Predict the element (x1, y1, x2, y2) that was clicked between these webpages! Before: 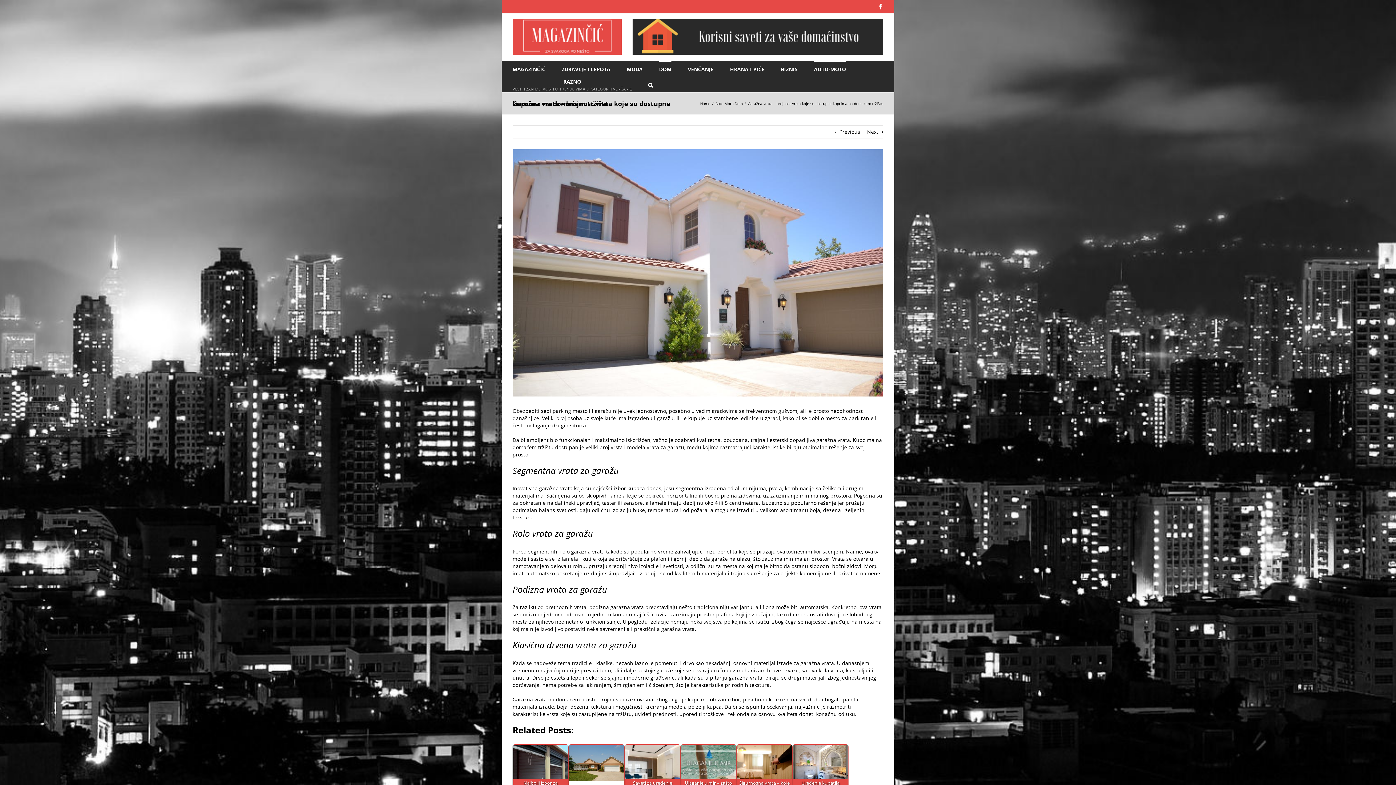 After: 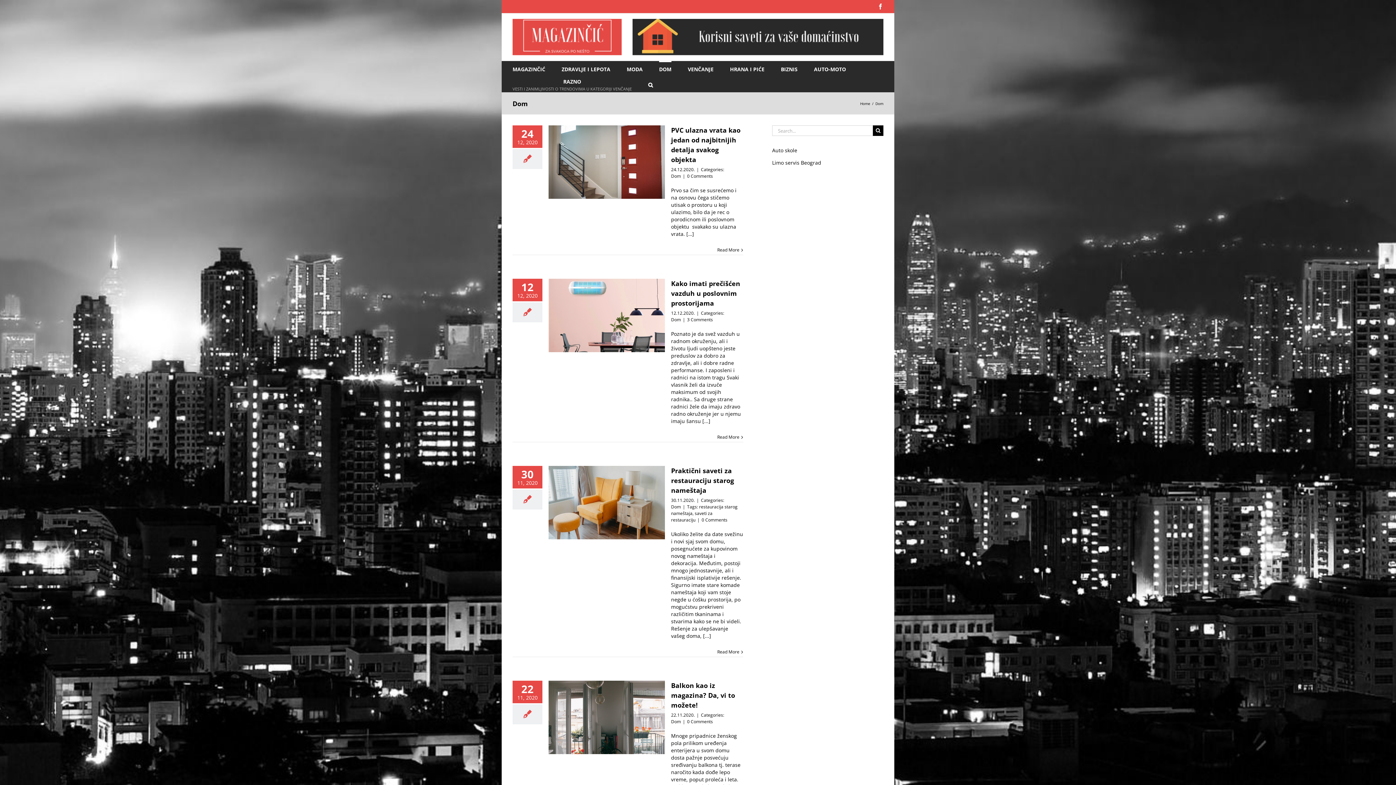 Action: label: DOM bbox: (659, 61, 671, 76)